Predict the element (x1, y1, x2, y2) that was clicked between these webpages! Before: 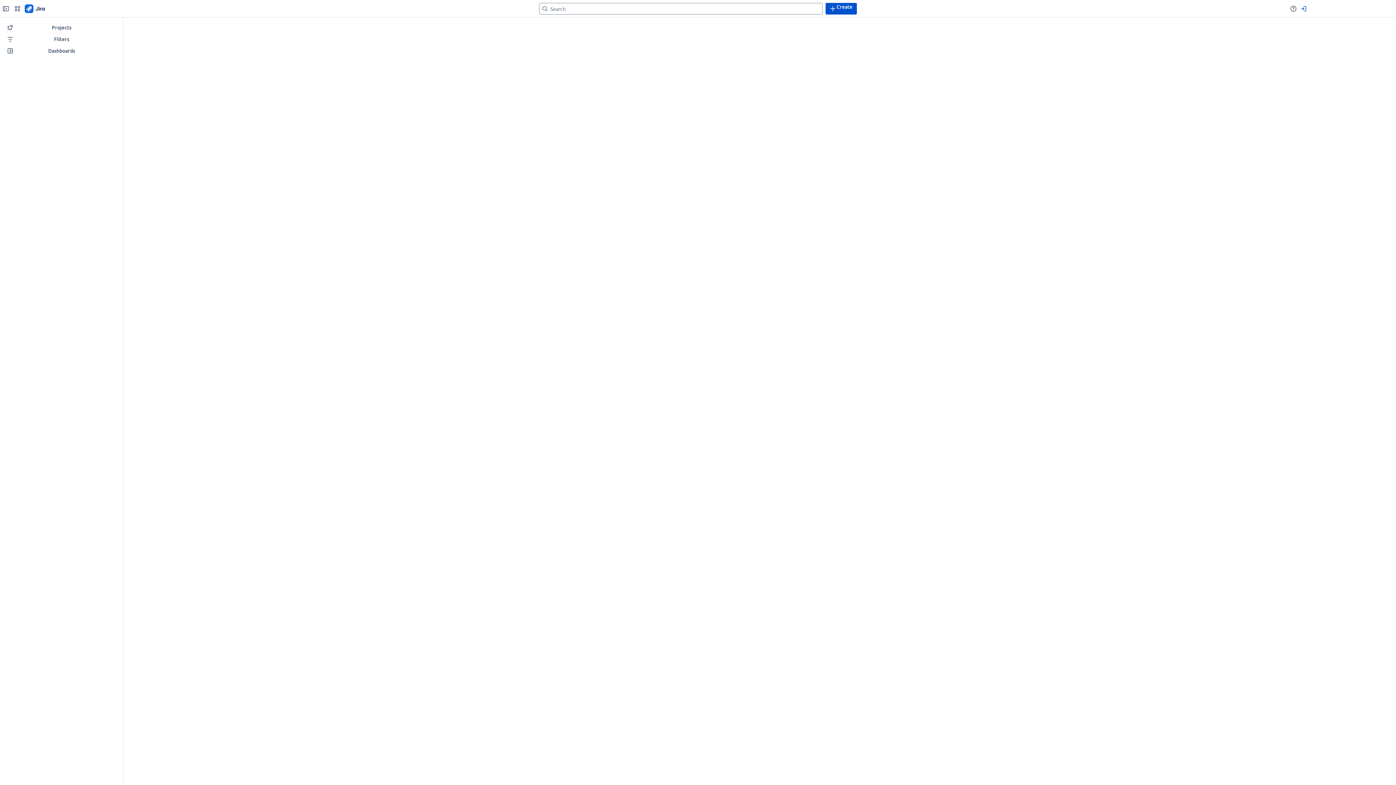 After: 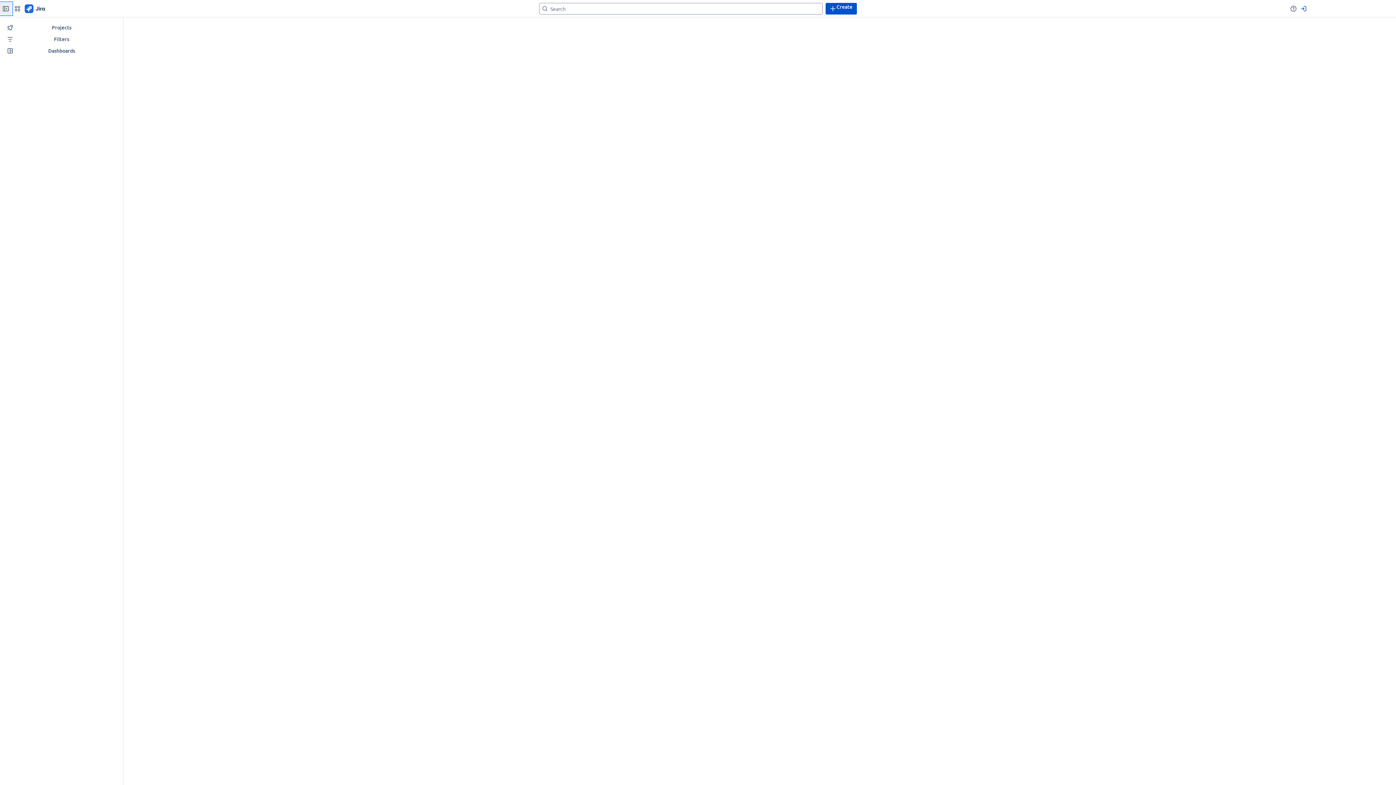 Action: label: Collapse sidebar [ bbox: (0, 2, 11, 14)